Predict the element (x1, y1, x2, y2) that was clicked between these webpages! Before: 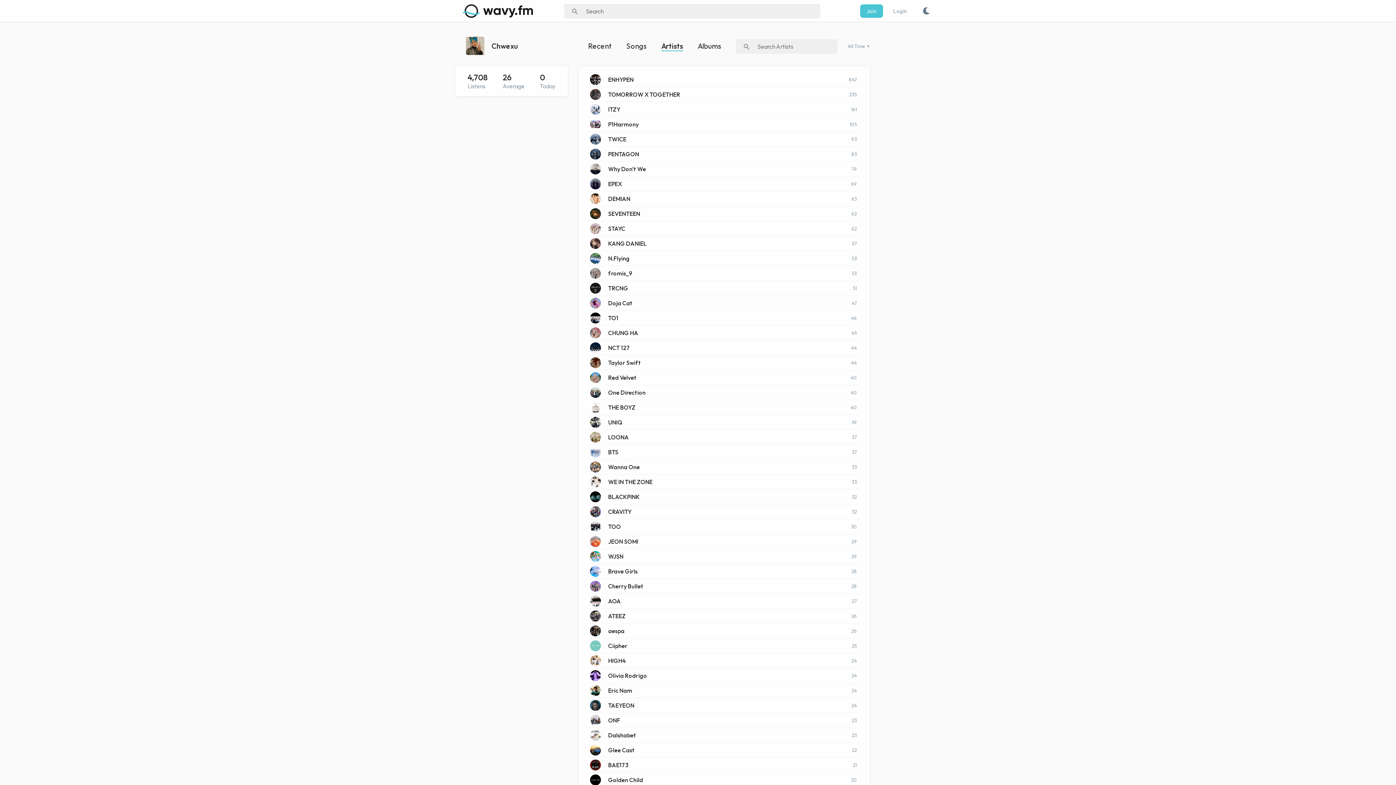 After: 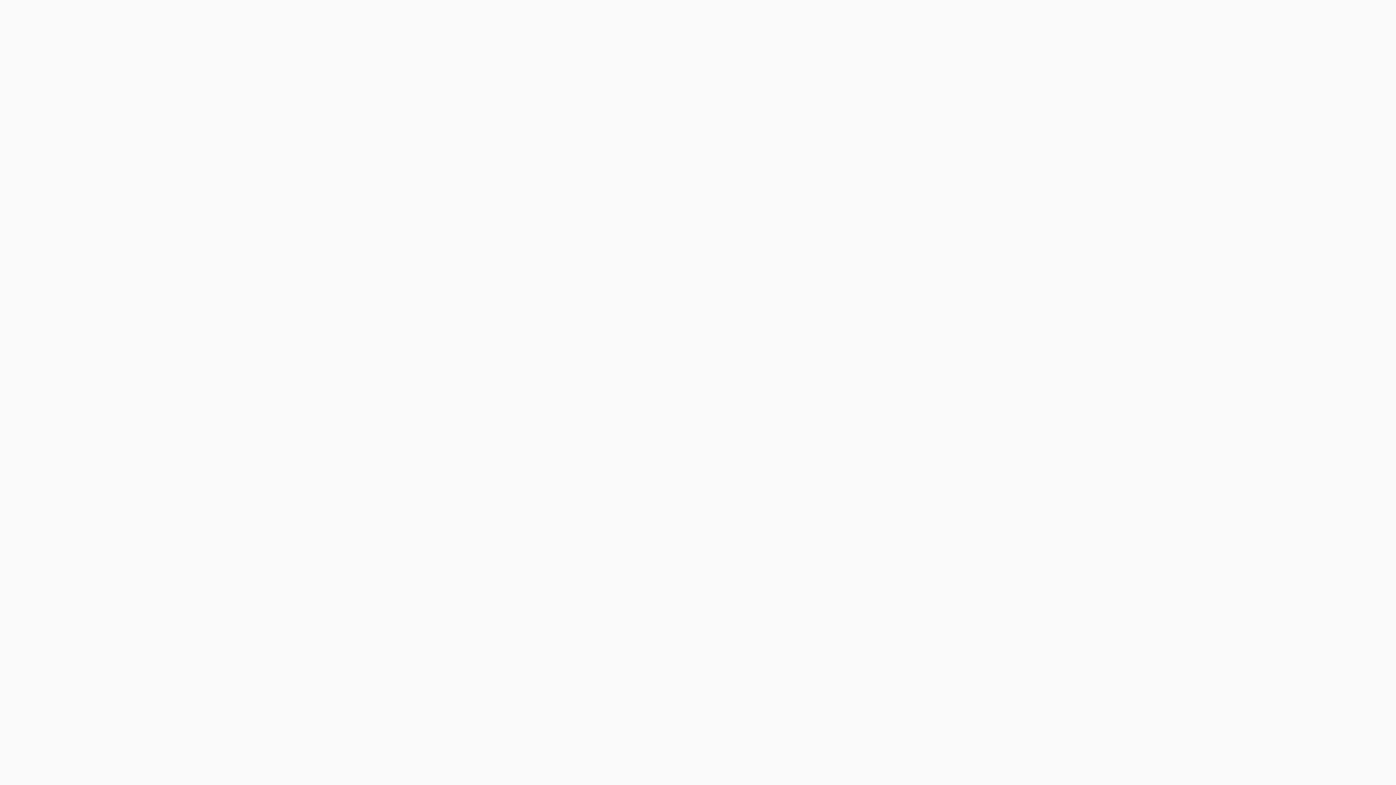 Action: label: Recent bbox: (588, 41, 612, 51)